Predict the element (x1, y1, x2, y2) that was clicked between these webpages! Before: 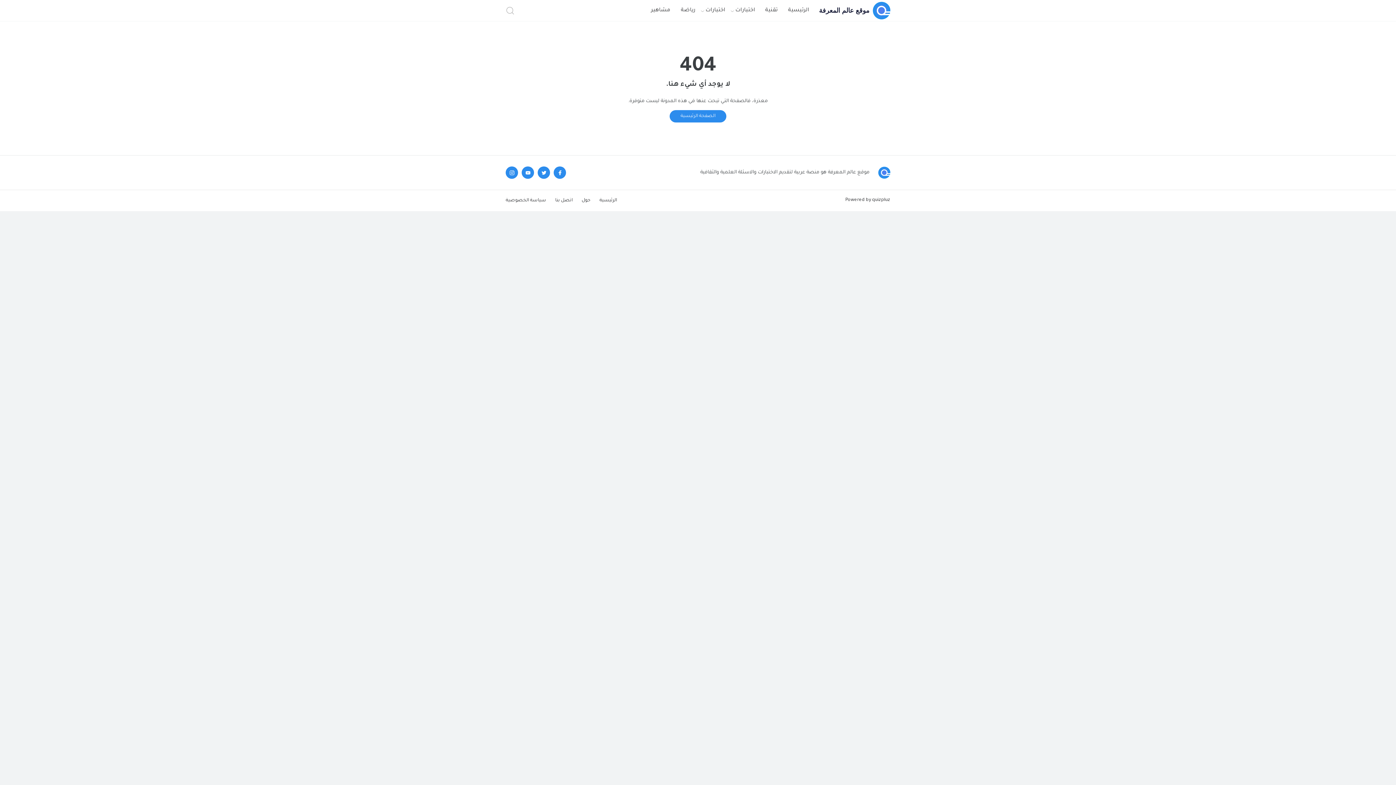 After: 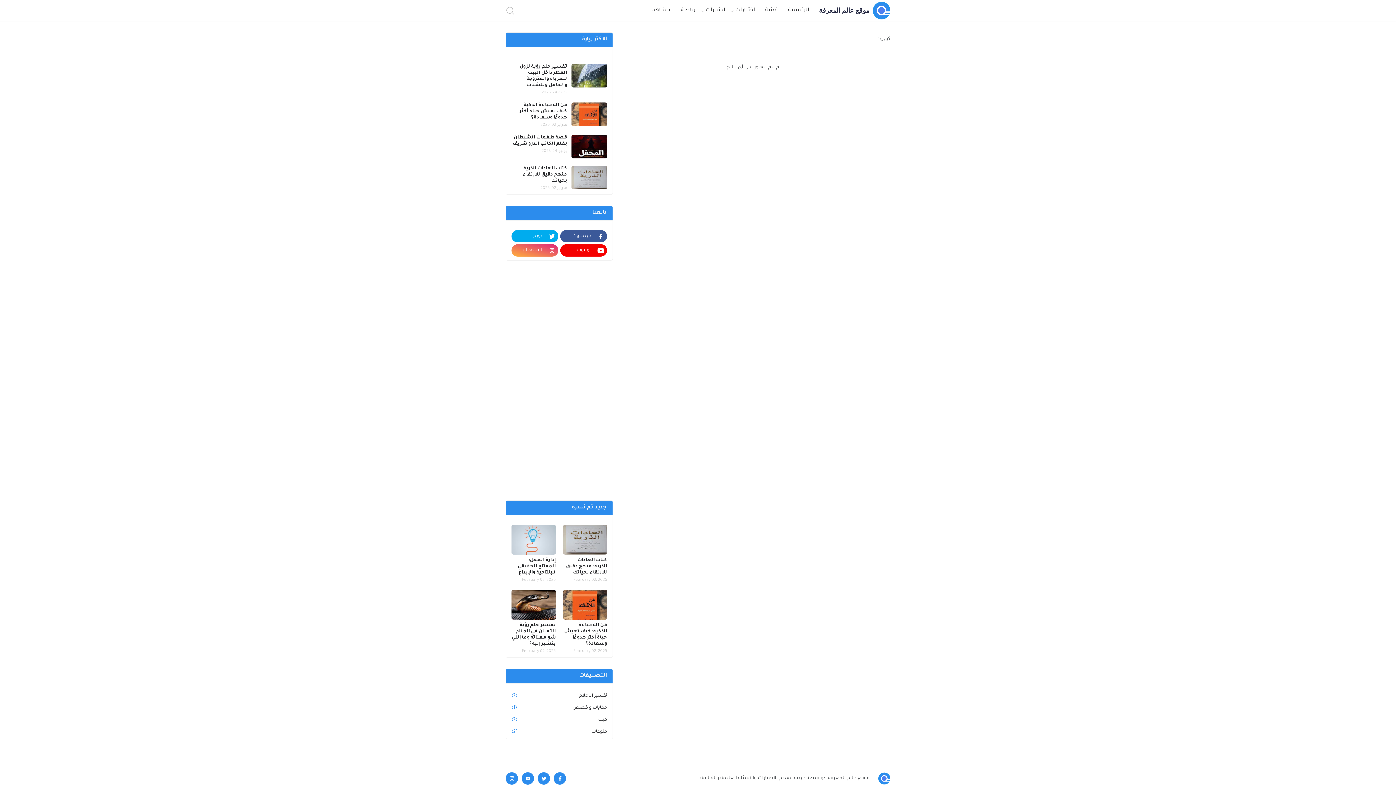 Action: label: اختبارات bbox: (700, 0, 730, 21)